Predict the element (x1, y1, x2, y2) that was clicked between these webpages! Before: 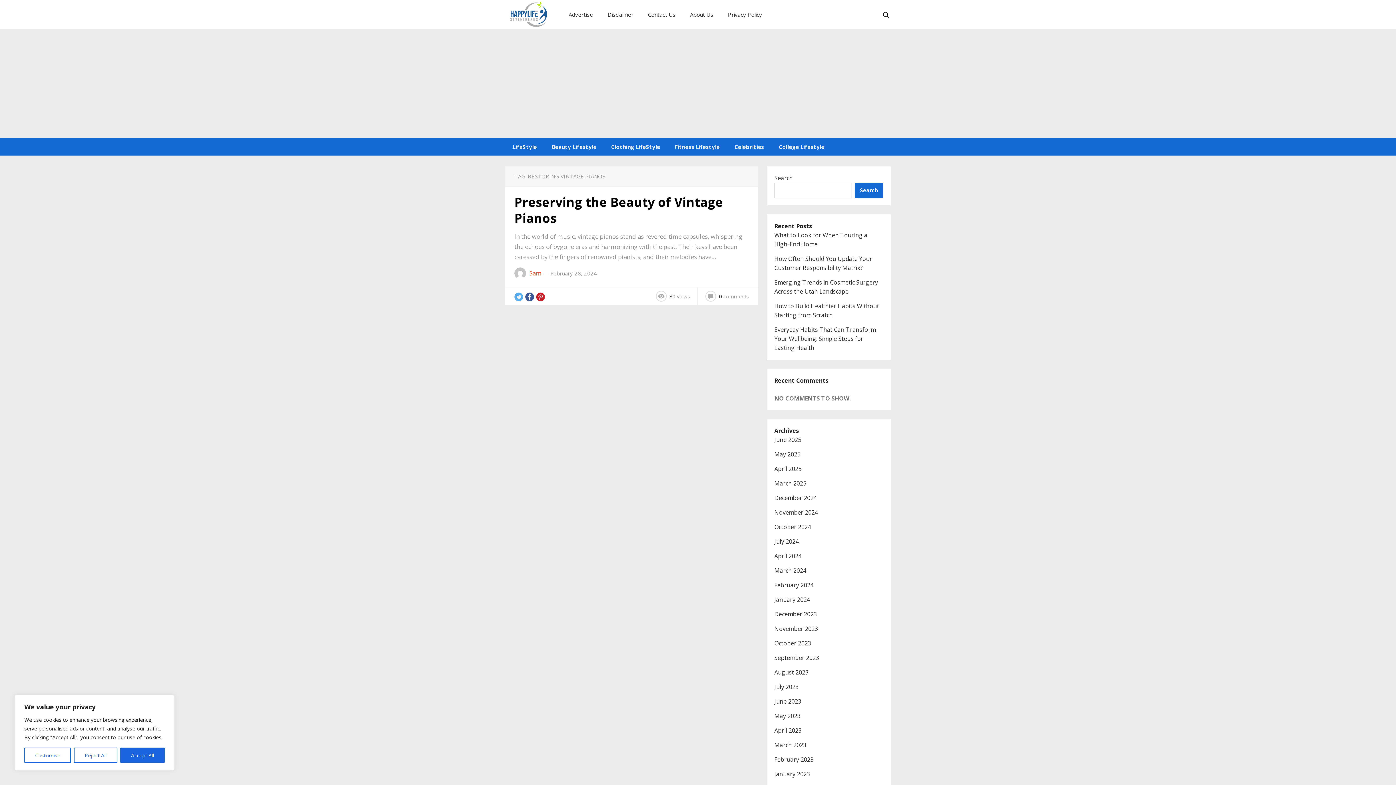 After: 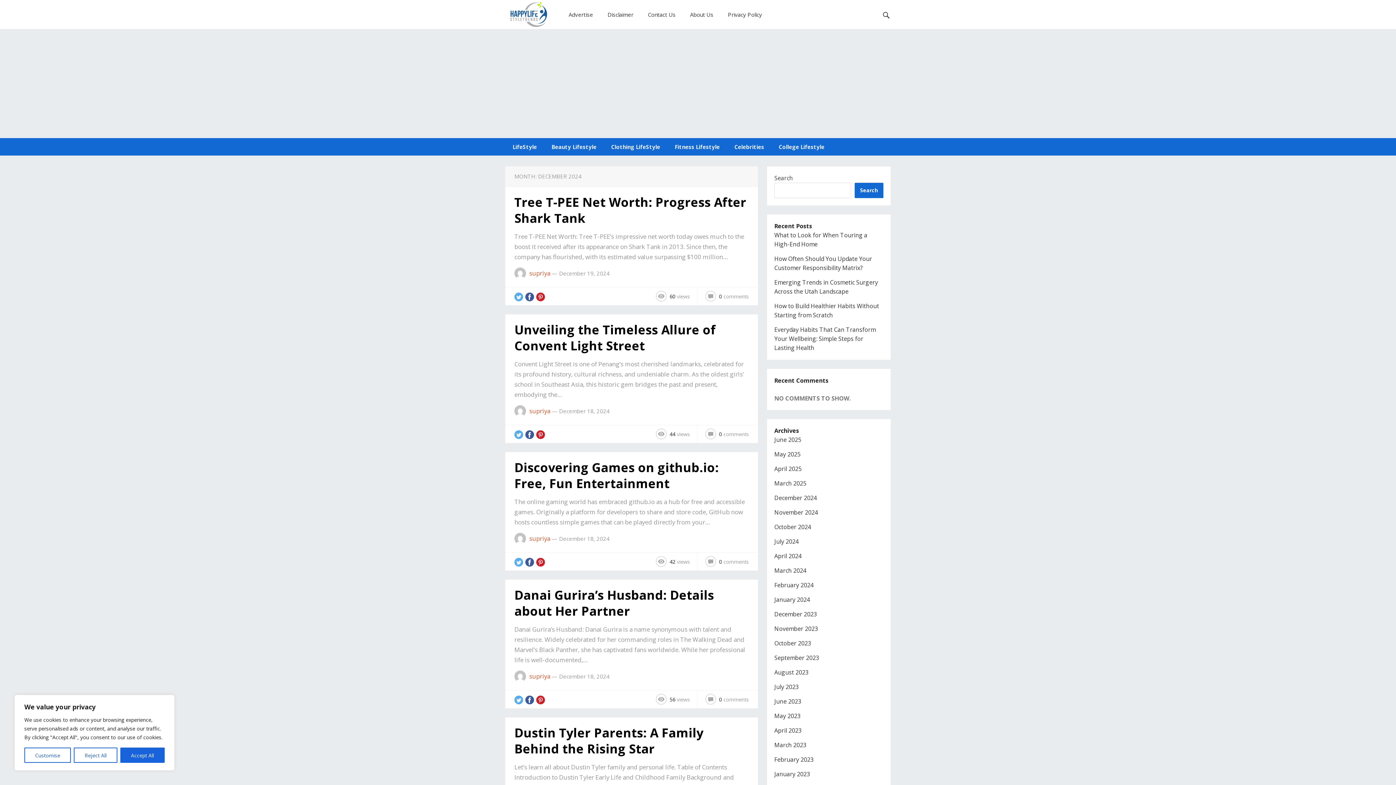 Action: bbox: (774, 494, 817, 502) label: December 2024